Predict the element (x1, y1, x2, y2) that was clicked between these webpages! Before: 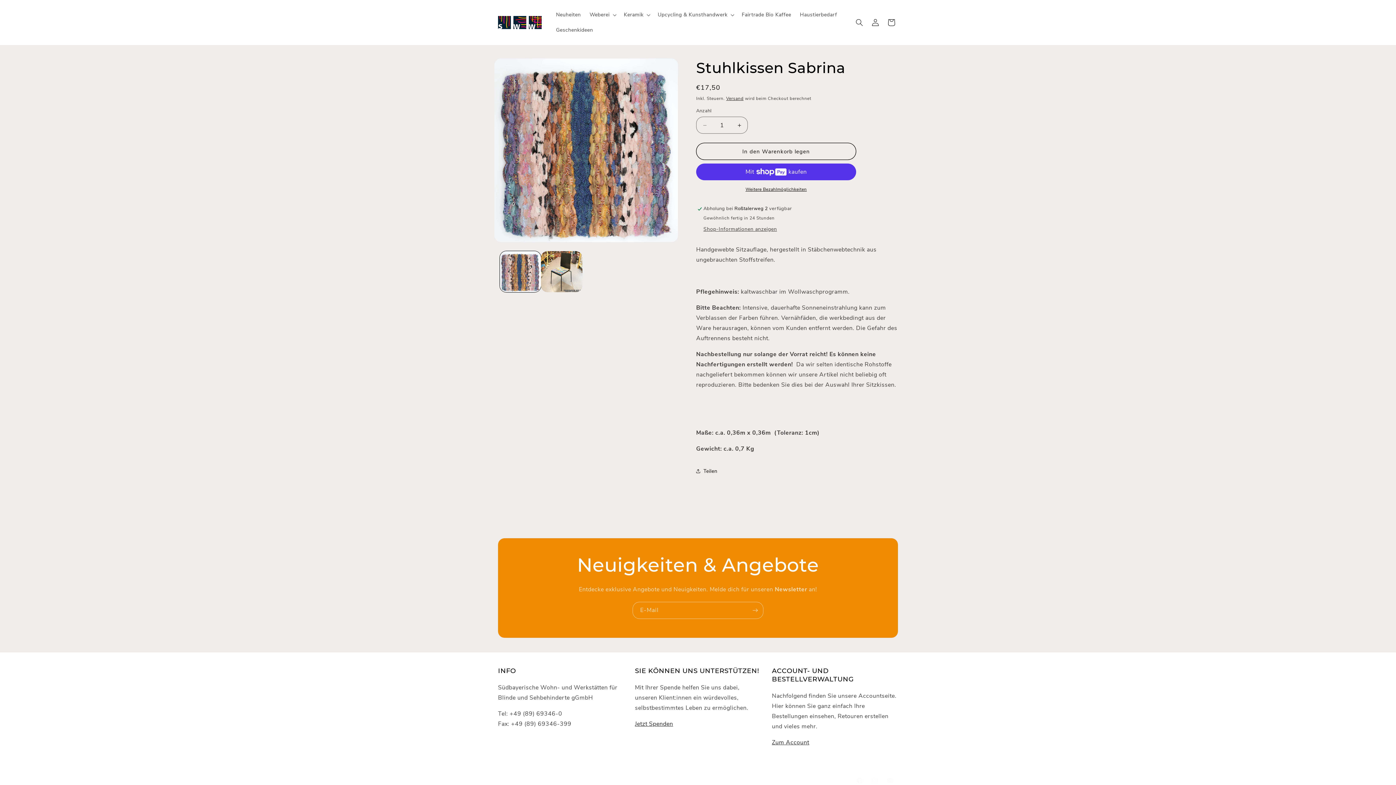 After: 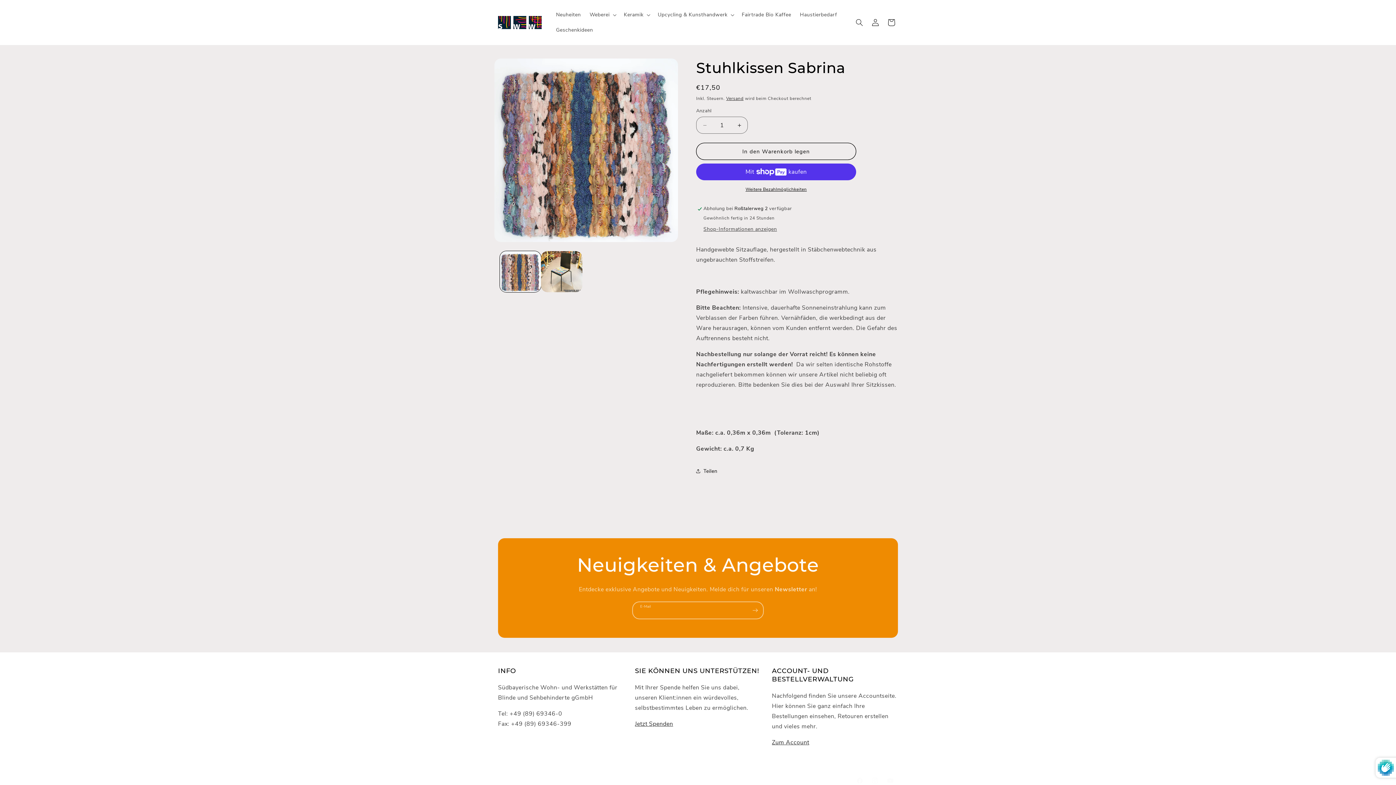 Action: bbox: (747, 602, 763, 619) label: Abonnieren